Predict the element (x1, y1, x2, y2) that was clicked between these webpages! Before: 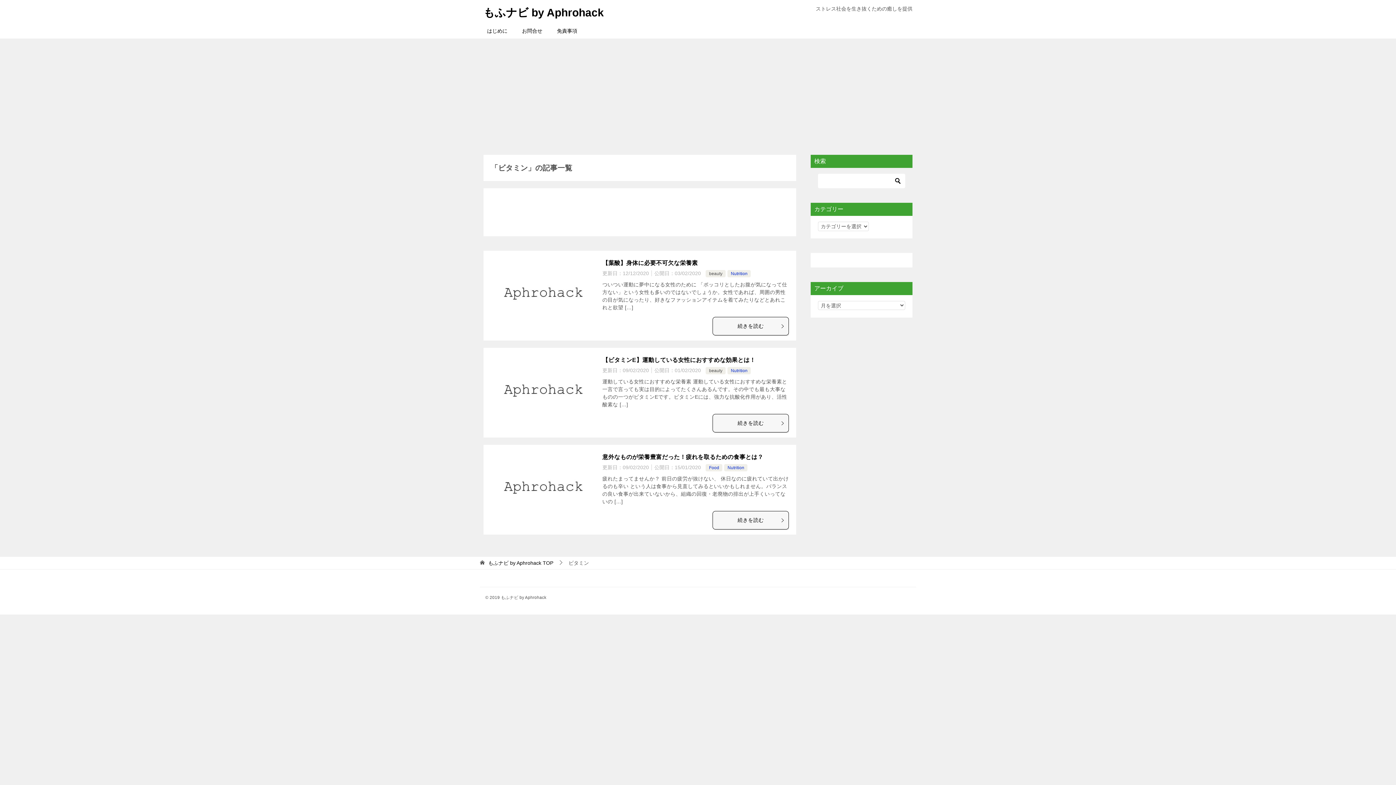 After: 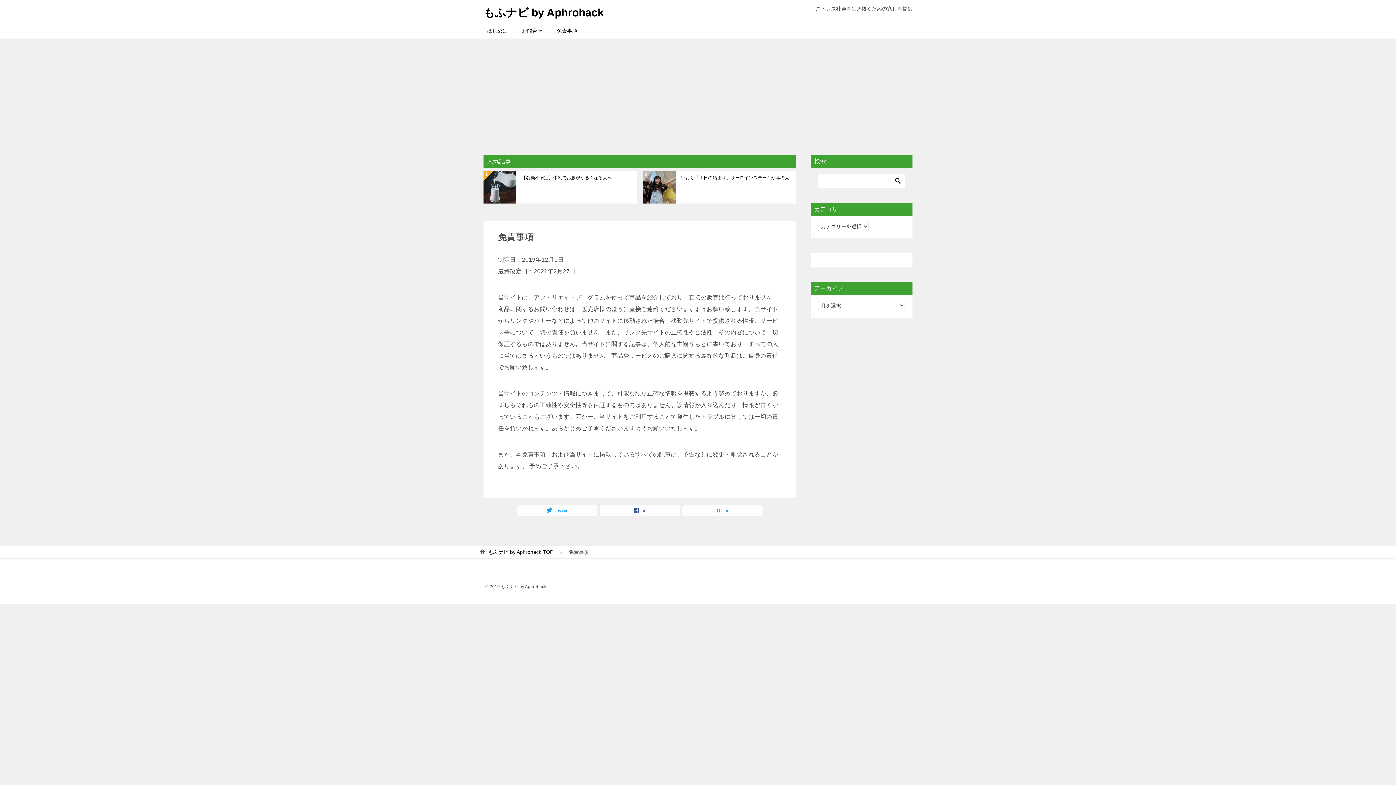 Action: bbox: (549, 23, 584, 38) label: 免責事項